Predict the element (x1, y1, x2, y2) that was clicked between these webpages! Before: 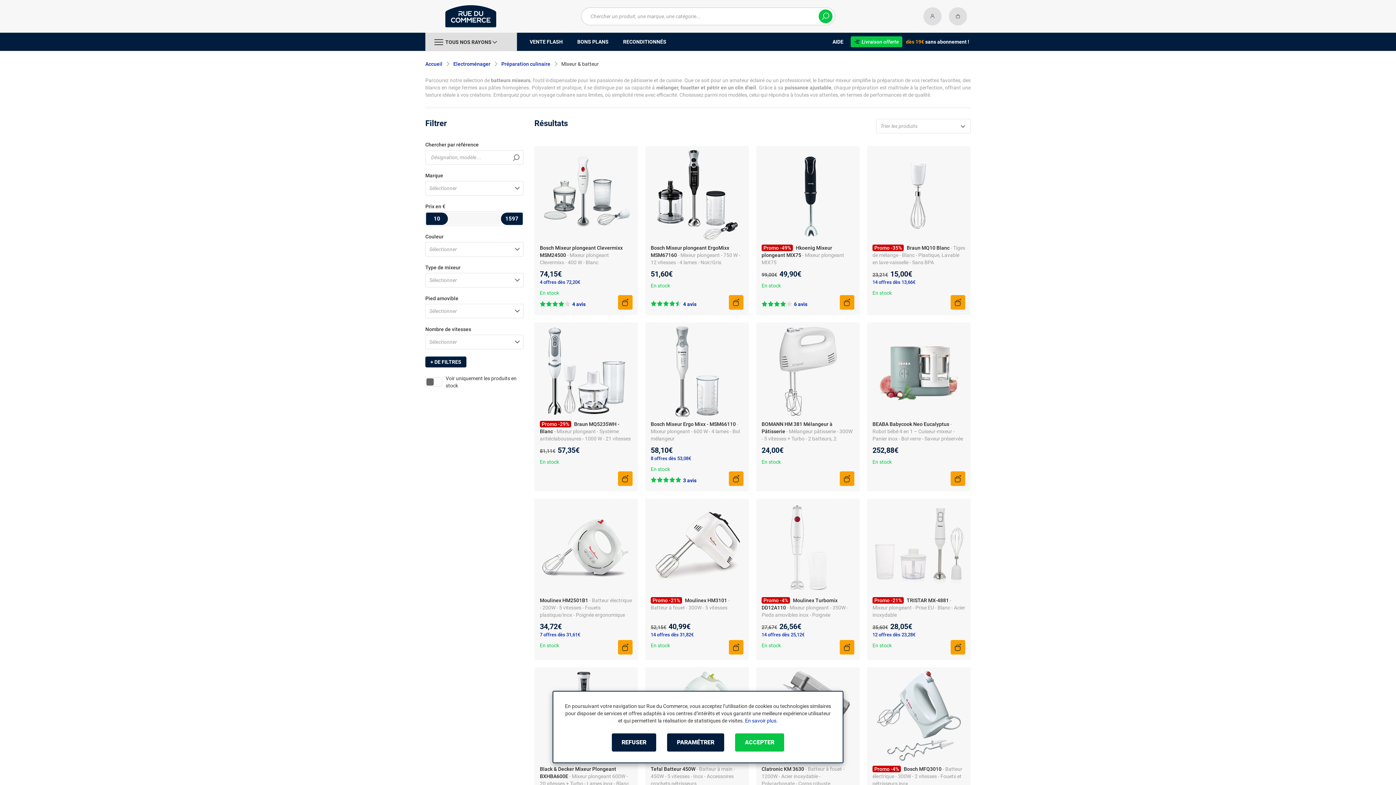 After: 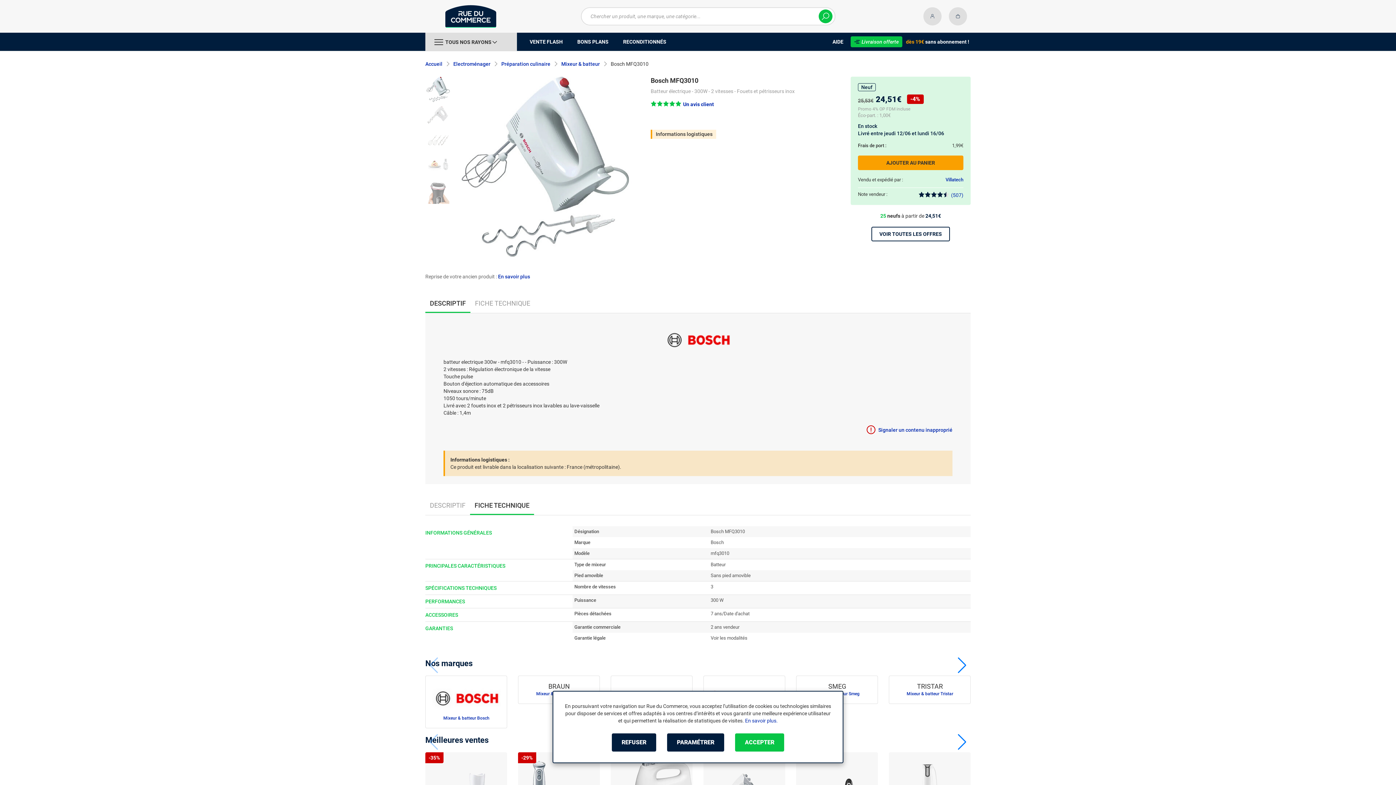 Action: label: Bosch MFQ3010  bbox: (904, 766, 942, 772)